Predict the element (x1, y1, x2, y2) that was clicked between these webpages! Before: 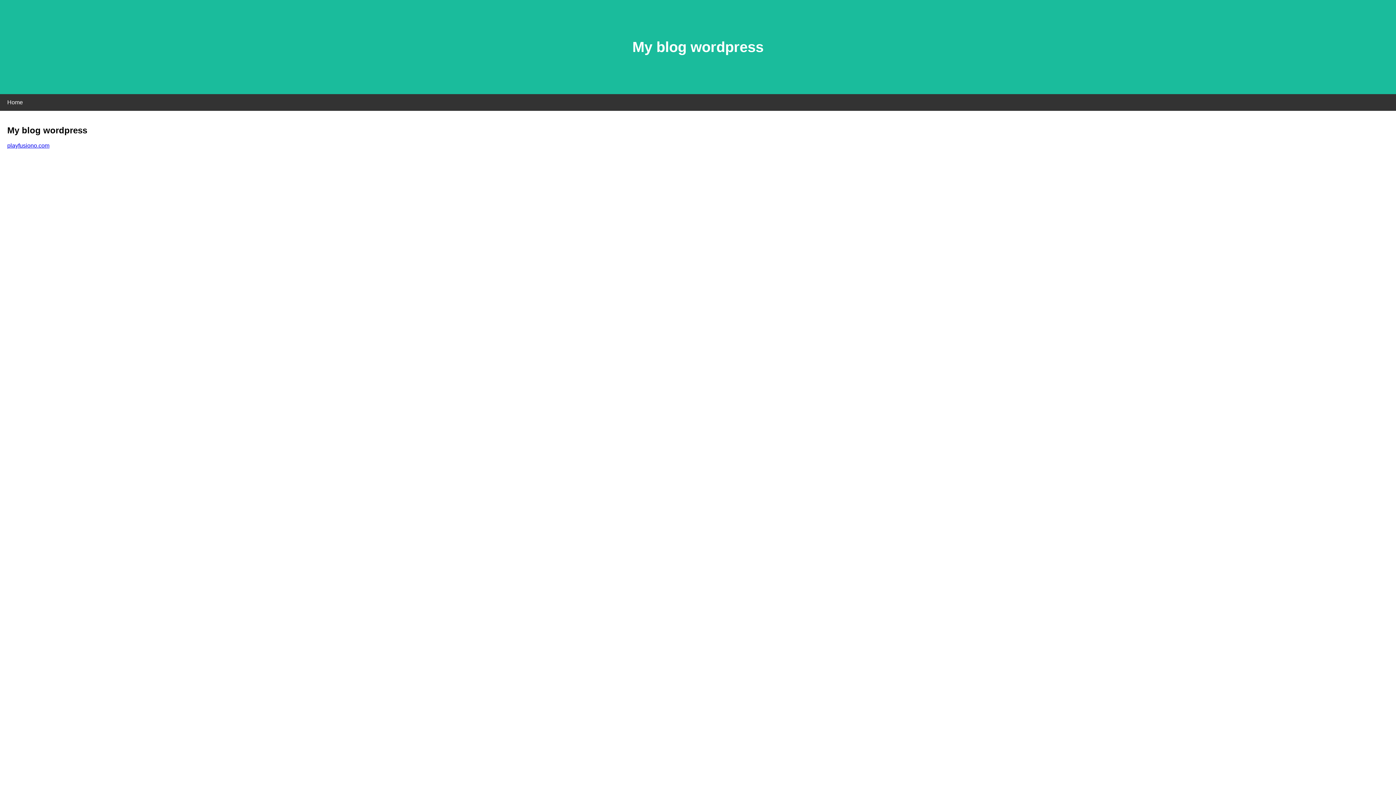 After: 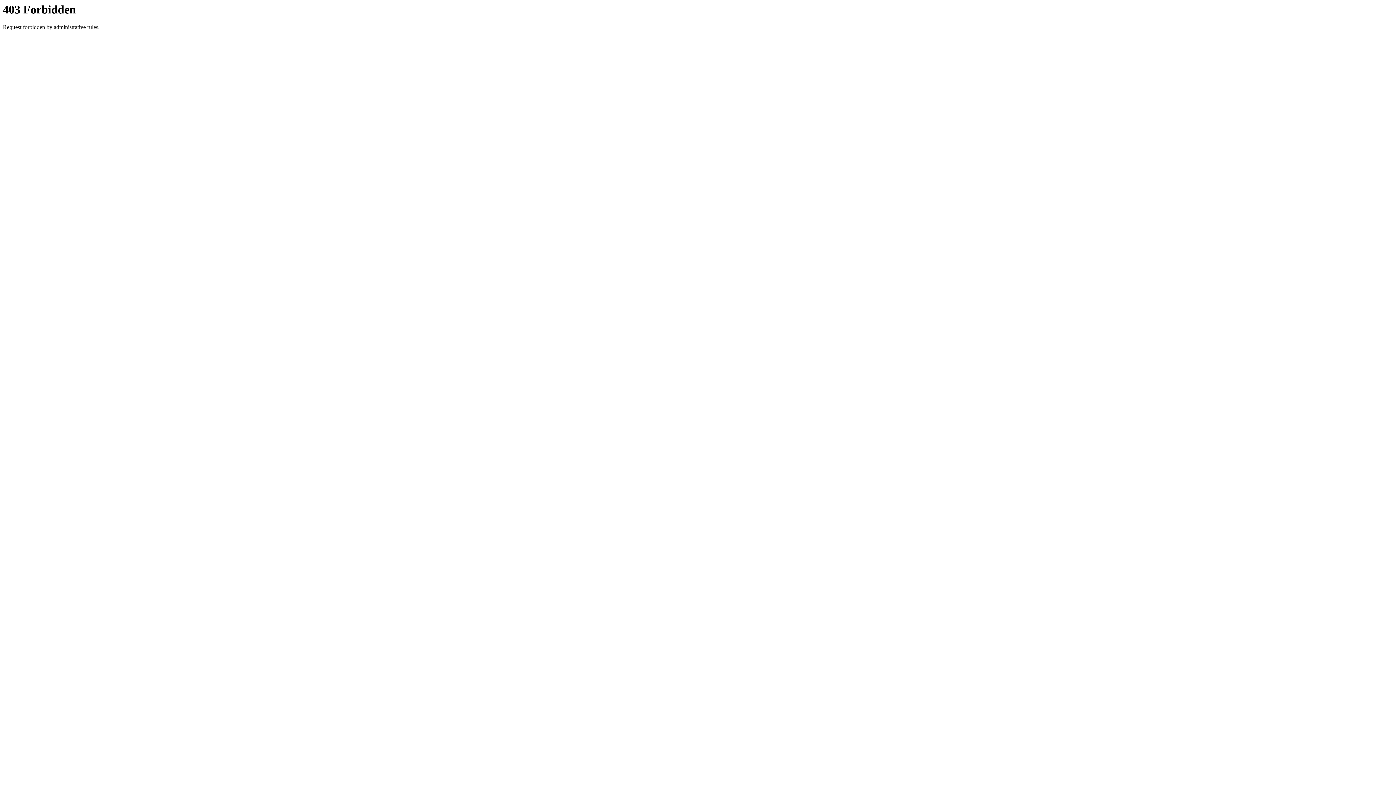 Action: bbox: (7, 142, 49, 148) label: playfusiono.com